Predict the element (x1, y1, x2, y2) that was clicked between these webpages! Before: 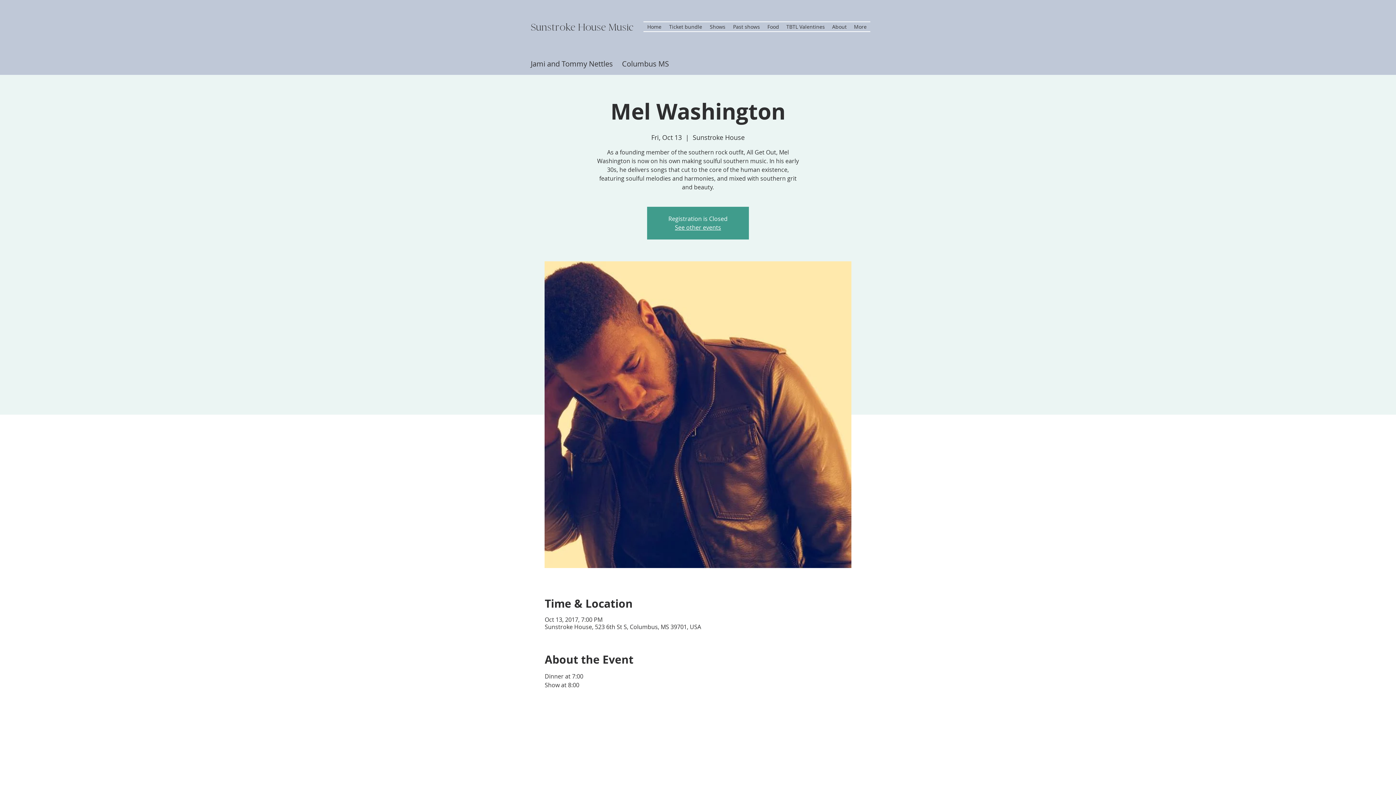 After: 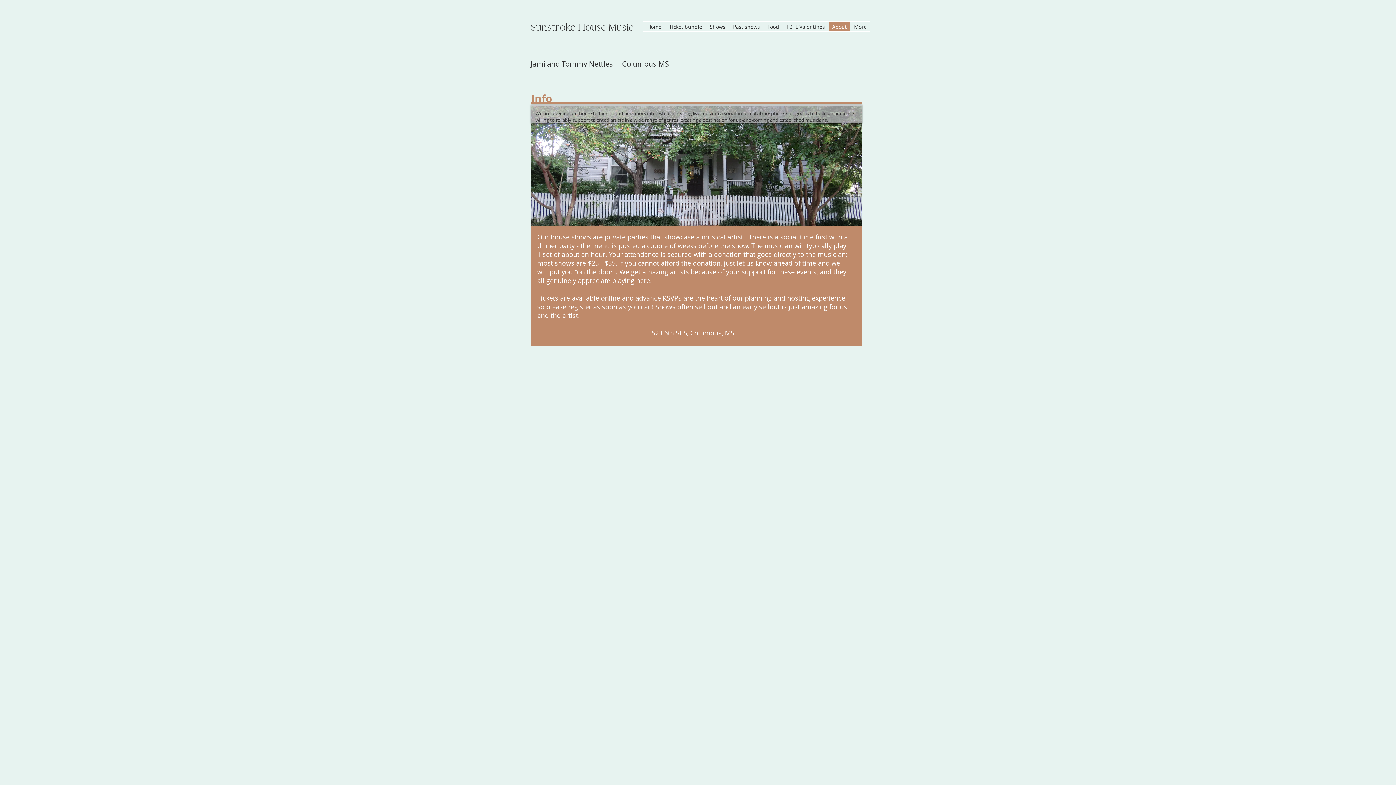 Action: bbox: (828, 22, 850, 31) label: About